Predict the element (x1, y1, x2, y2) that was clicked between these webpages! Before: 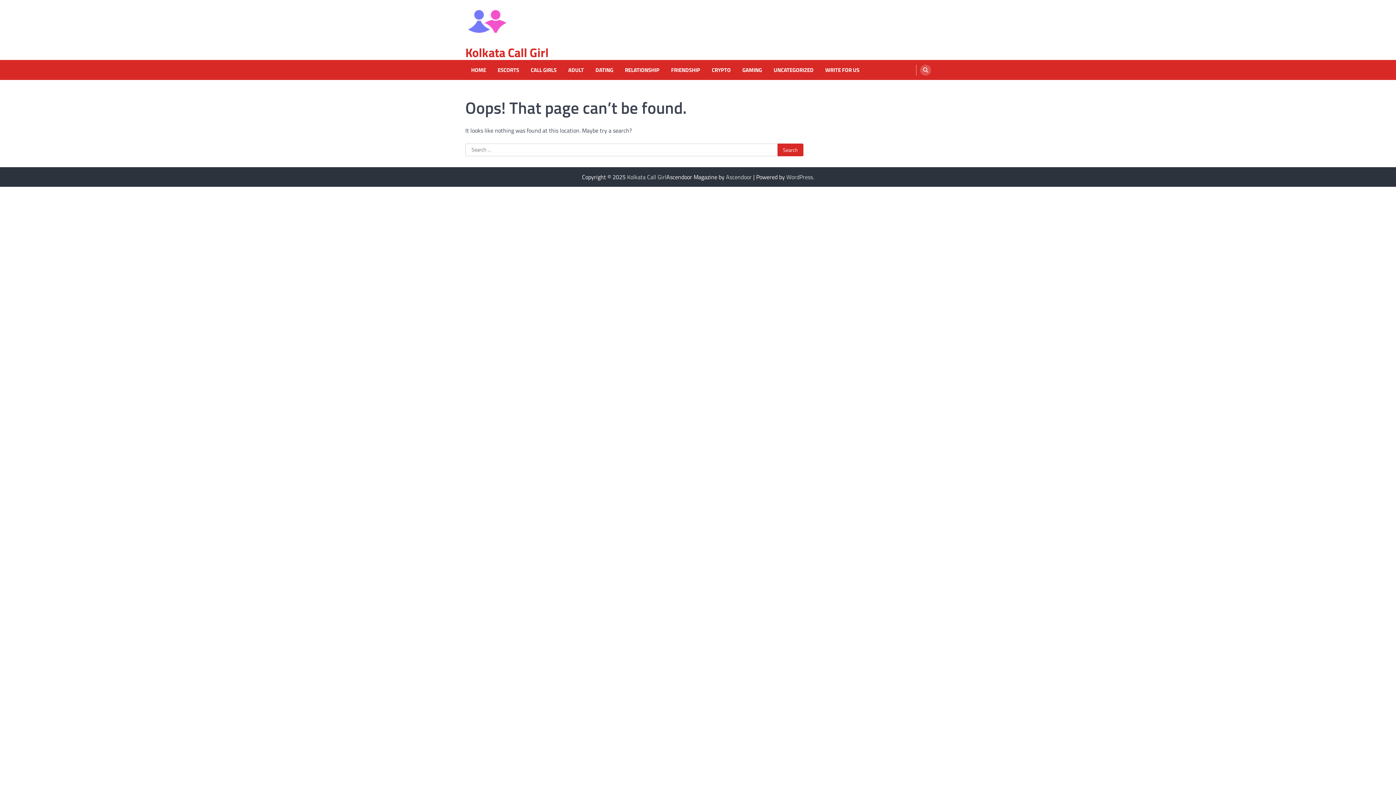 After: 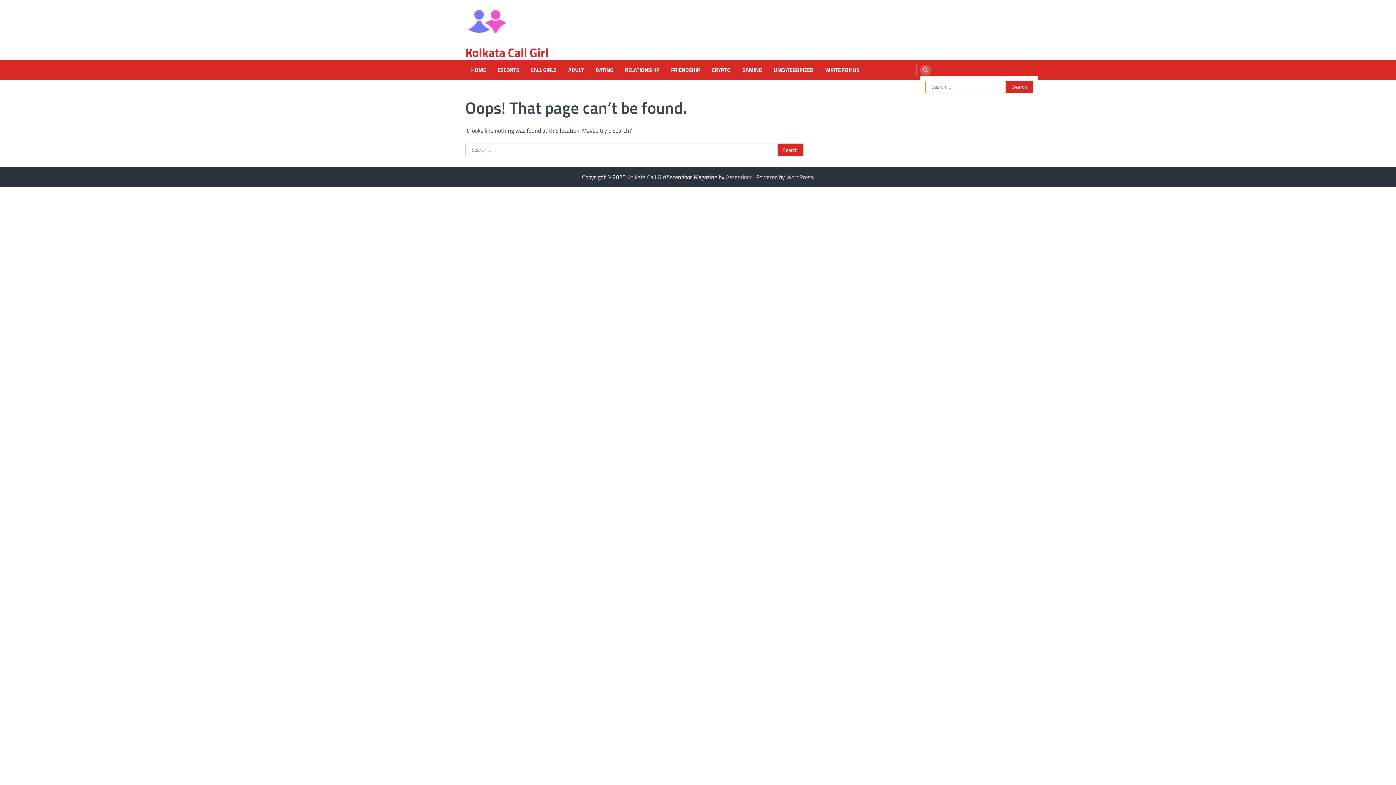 Action: bbox: (920, 64, 931, 75)